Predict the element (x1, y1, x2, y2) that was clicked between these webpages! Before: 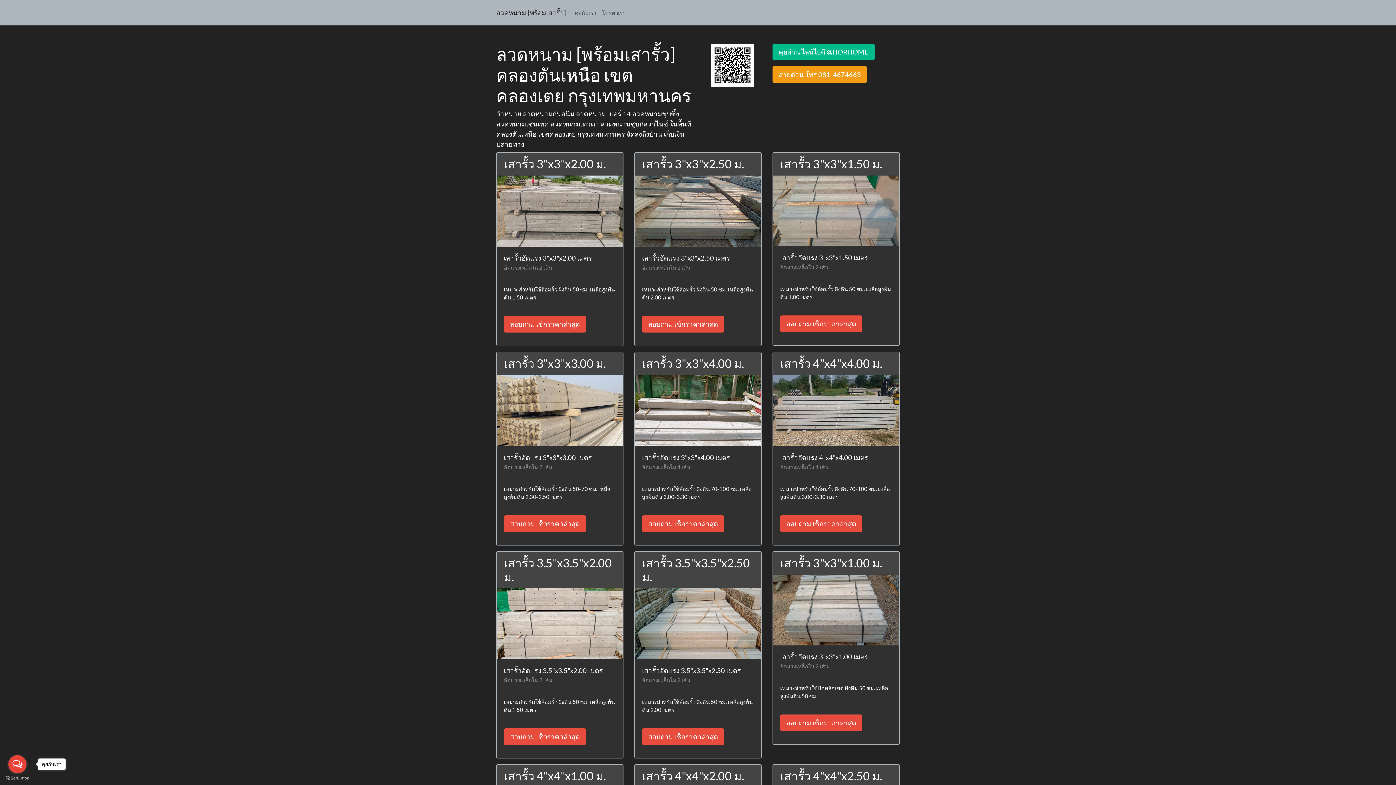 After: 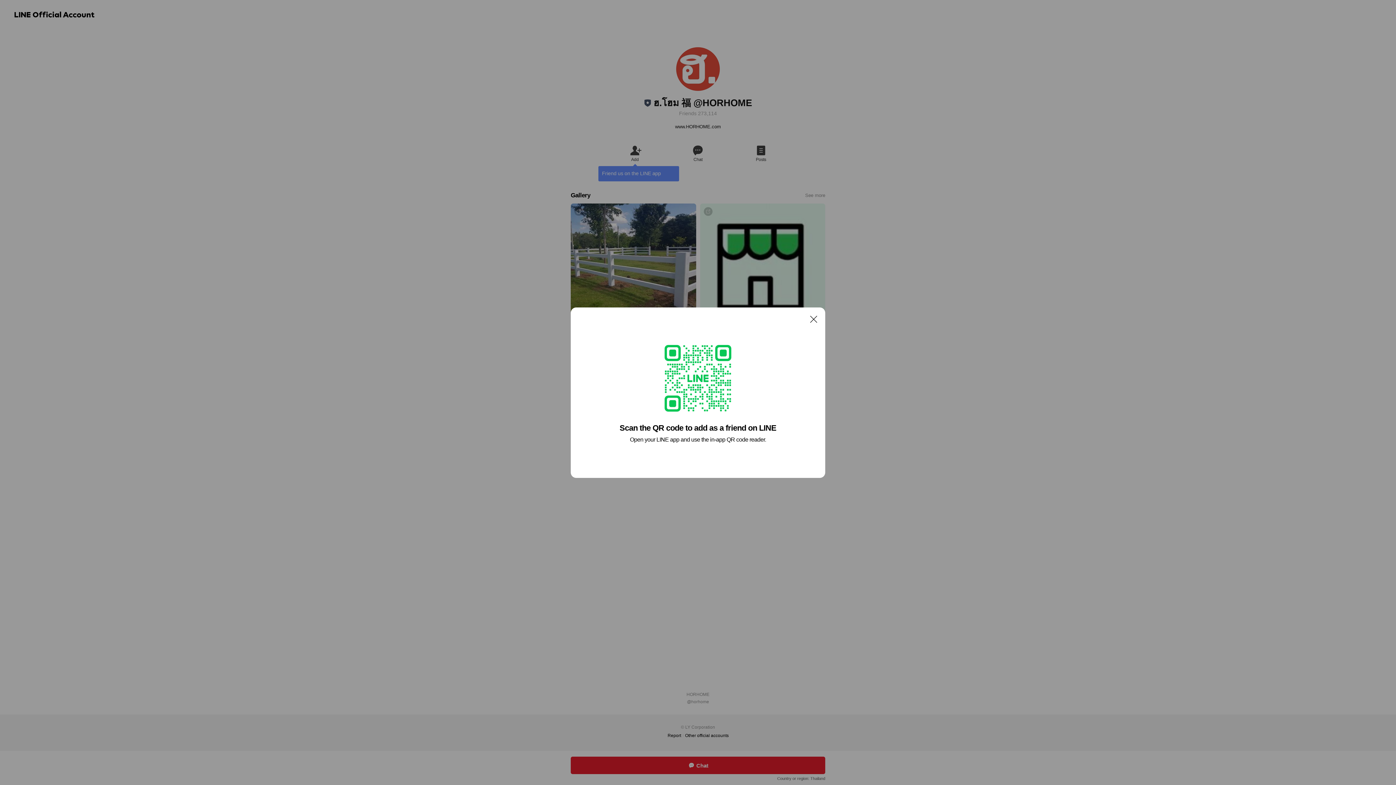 Action: bbox: (634, 175, 761, 246)